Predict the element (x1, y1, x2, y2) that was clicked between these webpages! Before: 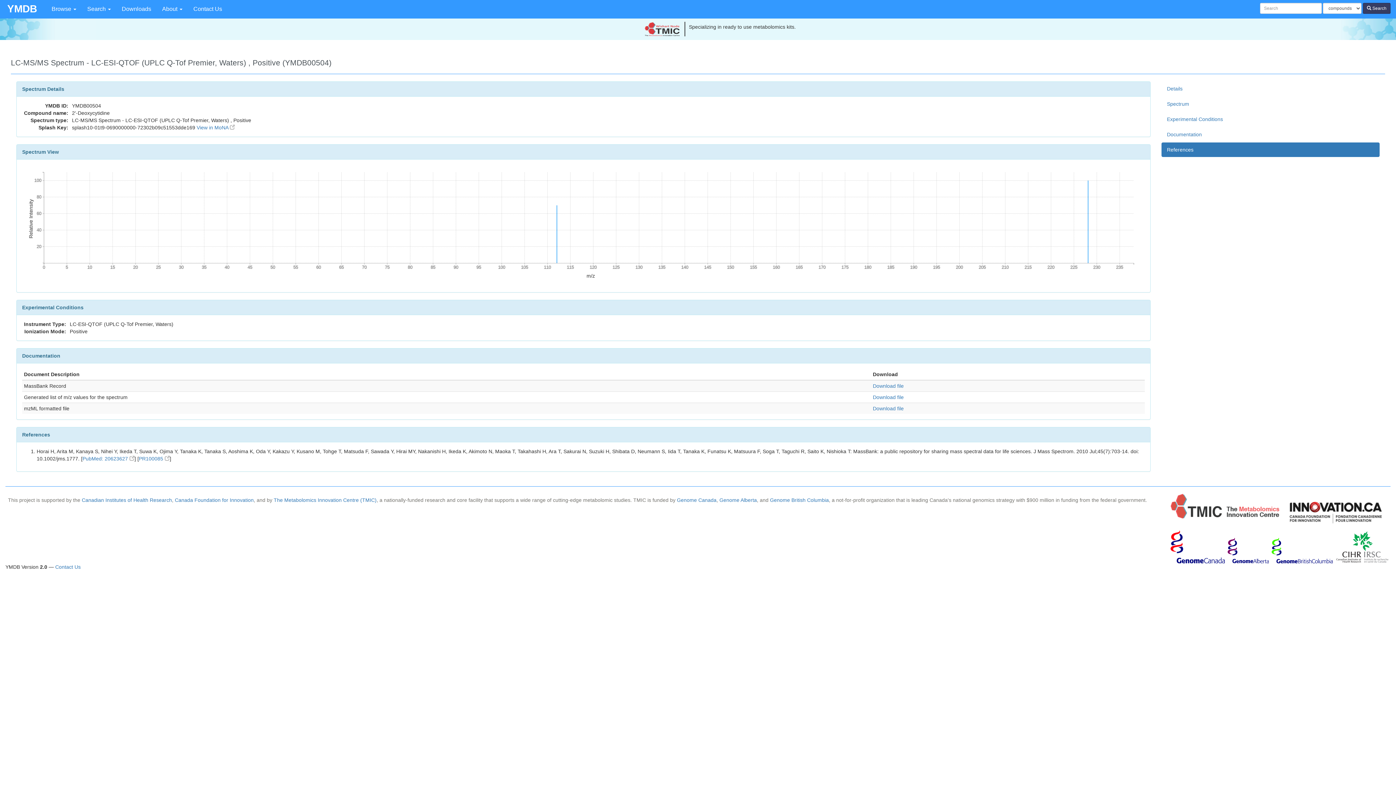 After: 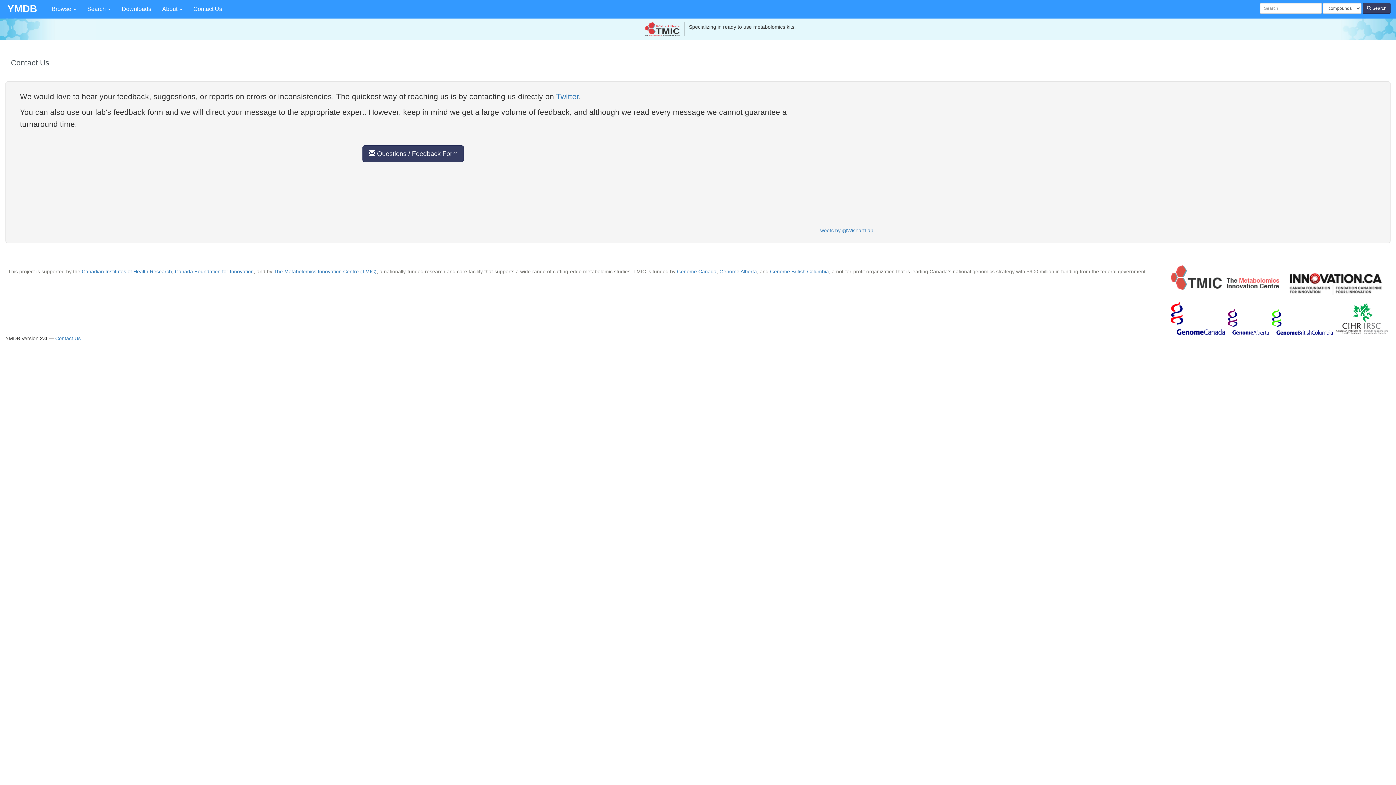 Action: bbox: (188, 0, 227, 18) label: Contact Us